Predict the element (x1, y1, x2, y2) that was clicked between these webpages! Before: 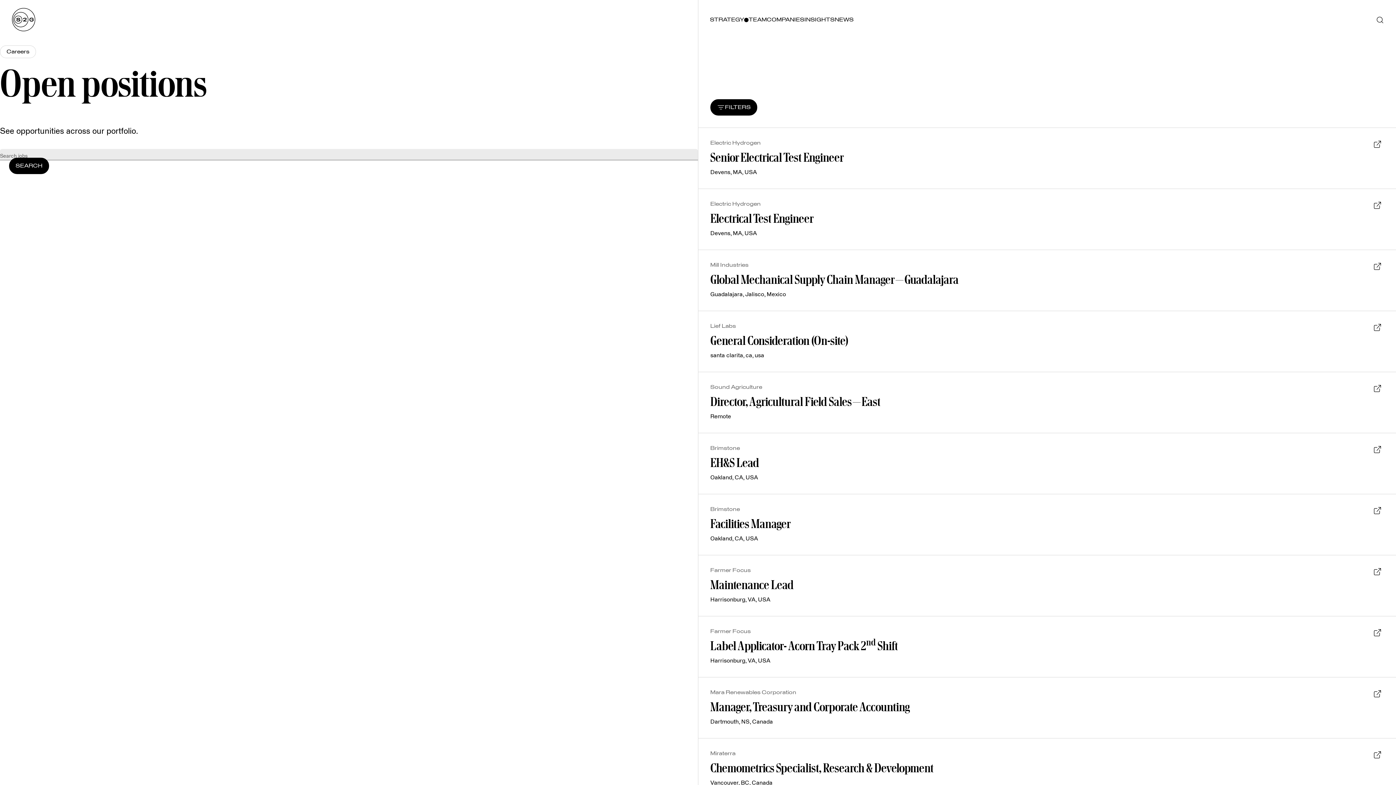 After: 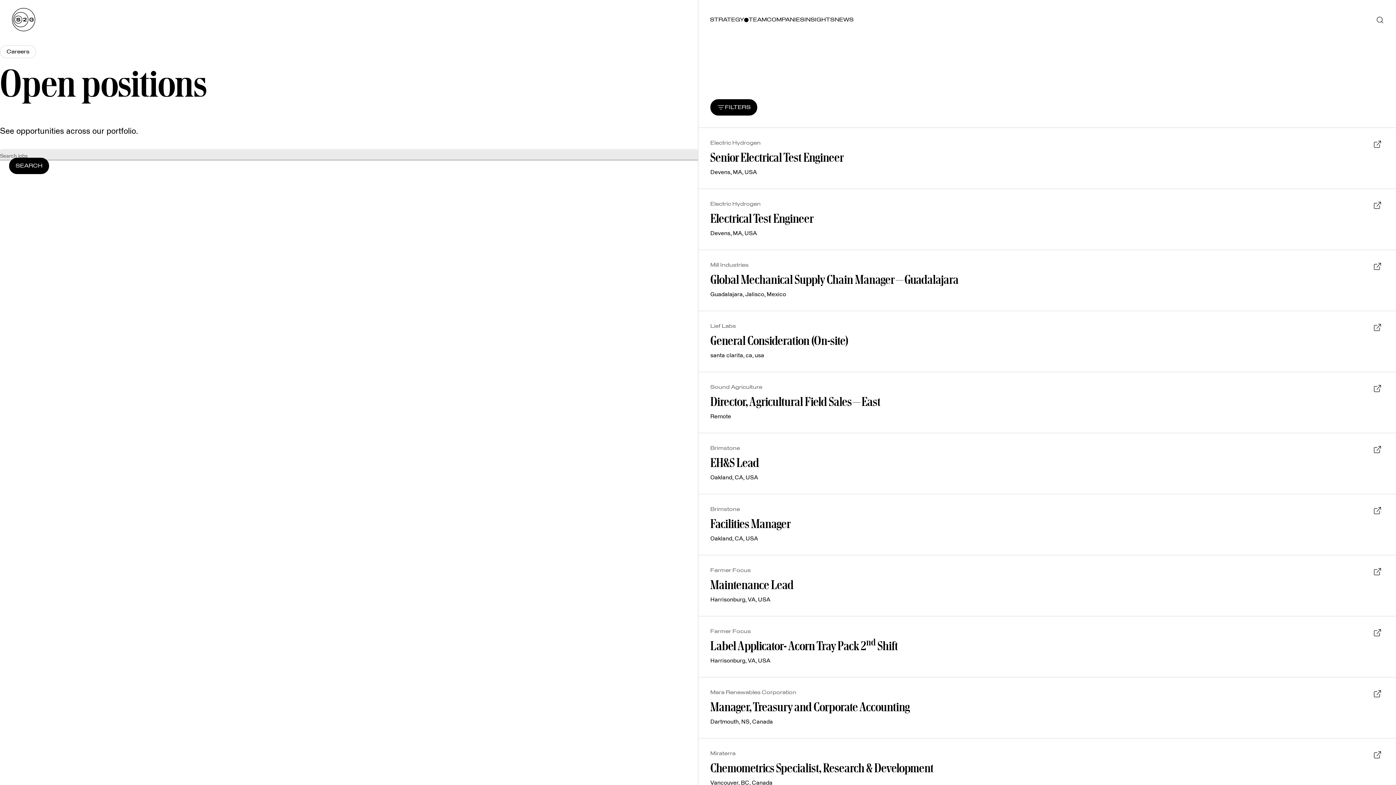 Action: bbox: (710, 455, 759, 470) label: EH&S Lead